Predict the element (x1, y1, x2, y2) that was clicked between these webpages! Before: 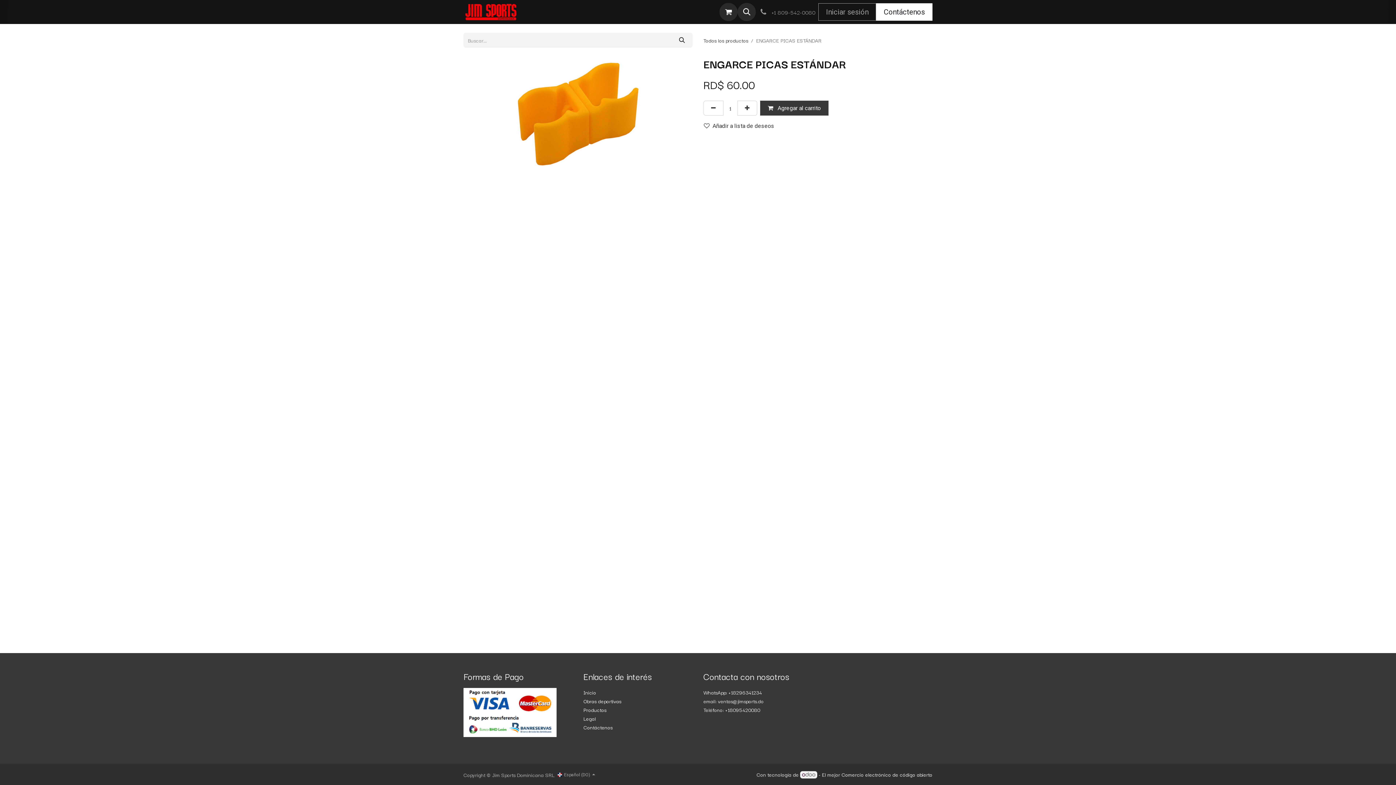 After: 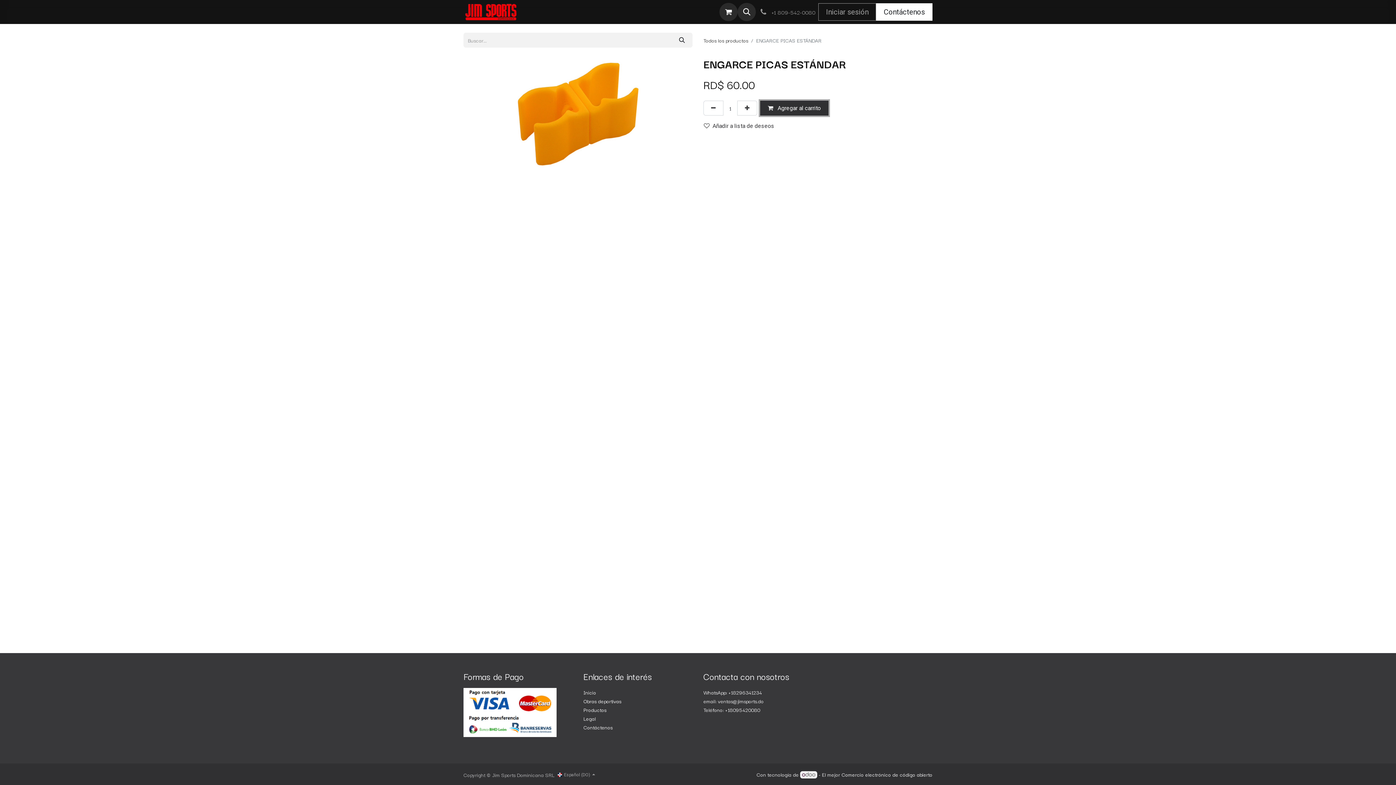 Action: label:  Agregar al carrito bbox: (760, 100, 828, 115)